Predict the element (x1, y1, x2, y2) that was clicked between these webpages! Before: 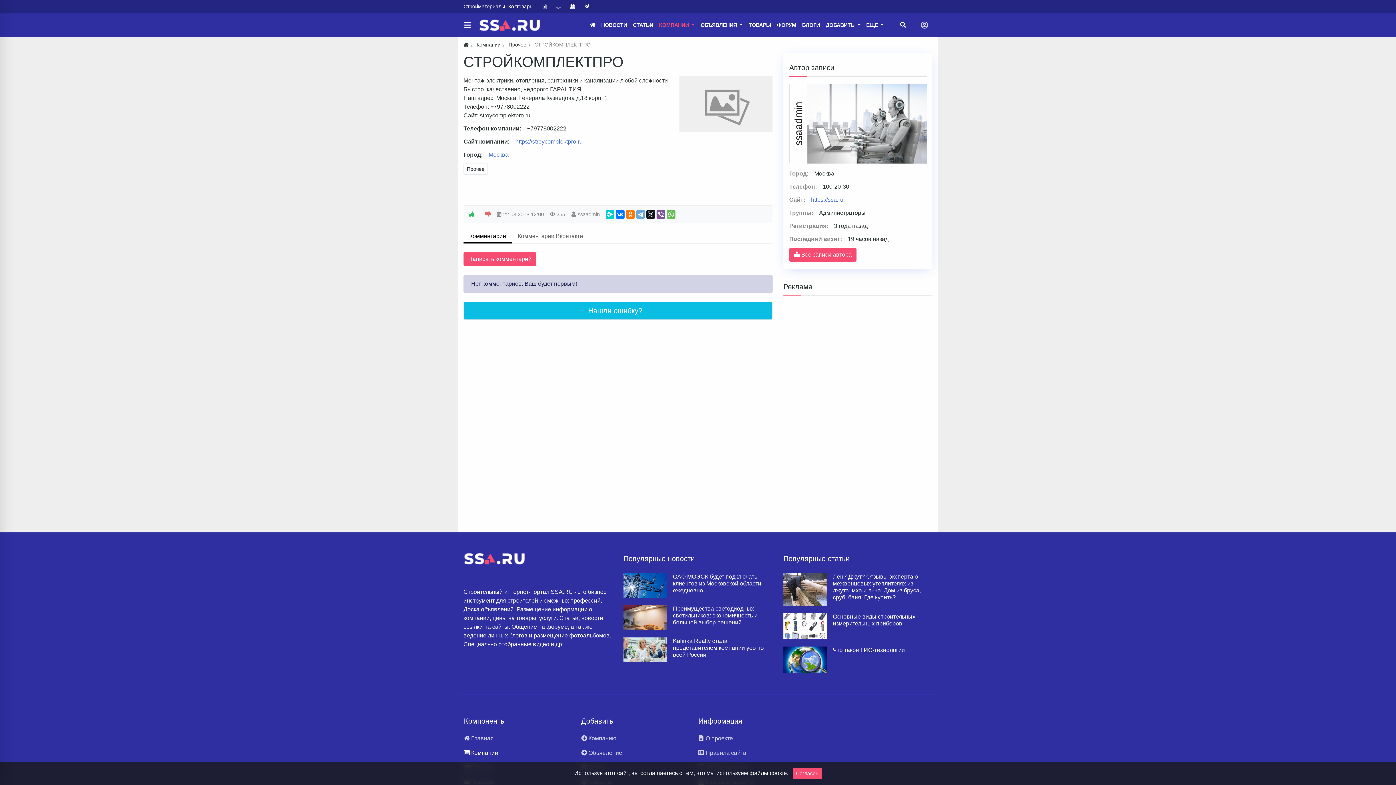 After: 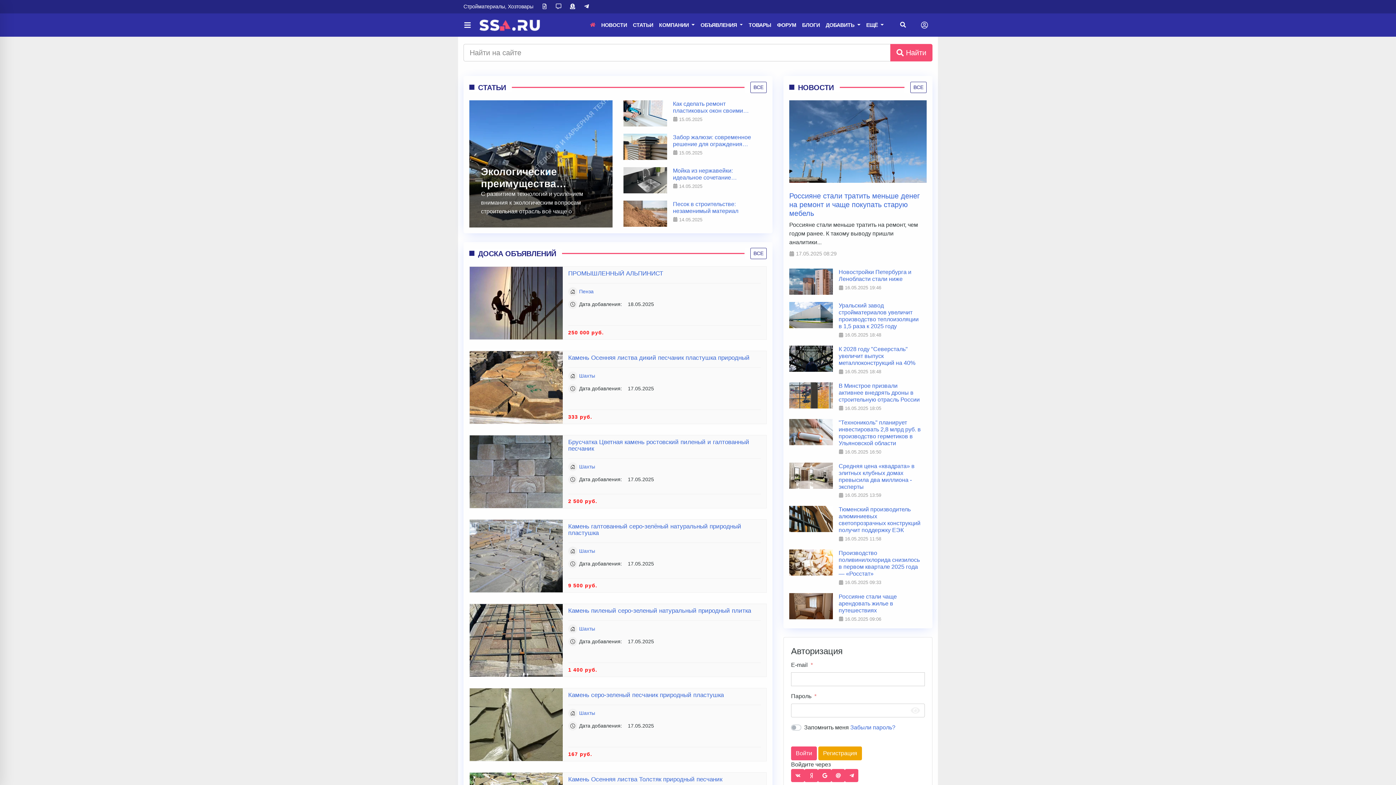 Action: bbox: (463, 0, 536, 13) label: Стройматериалы, Хозтовары